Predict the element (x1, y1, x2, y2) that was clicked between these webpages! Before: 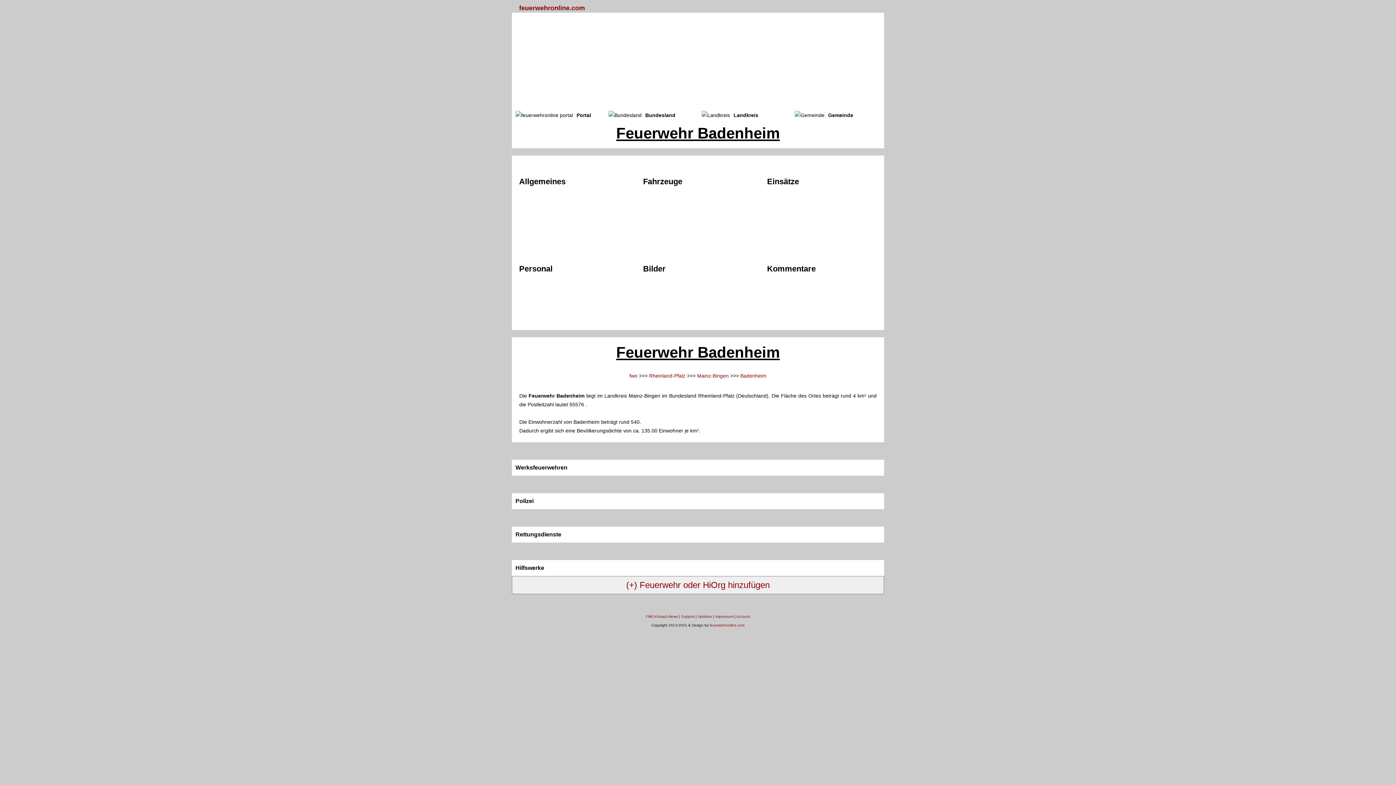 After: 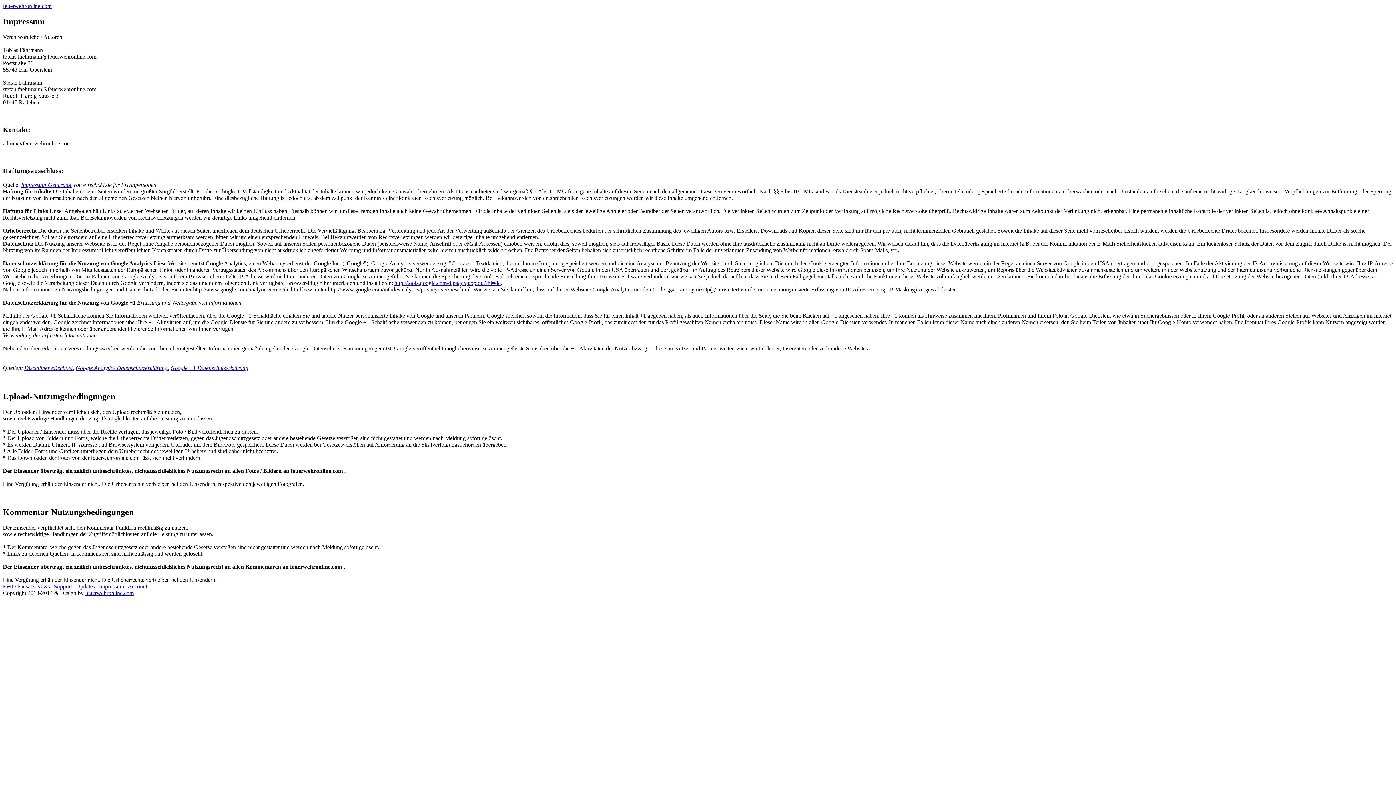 Action: label: Impressum bbox: (715, 614, 733, 618)